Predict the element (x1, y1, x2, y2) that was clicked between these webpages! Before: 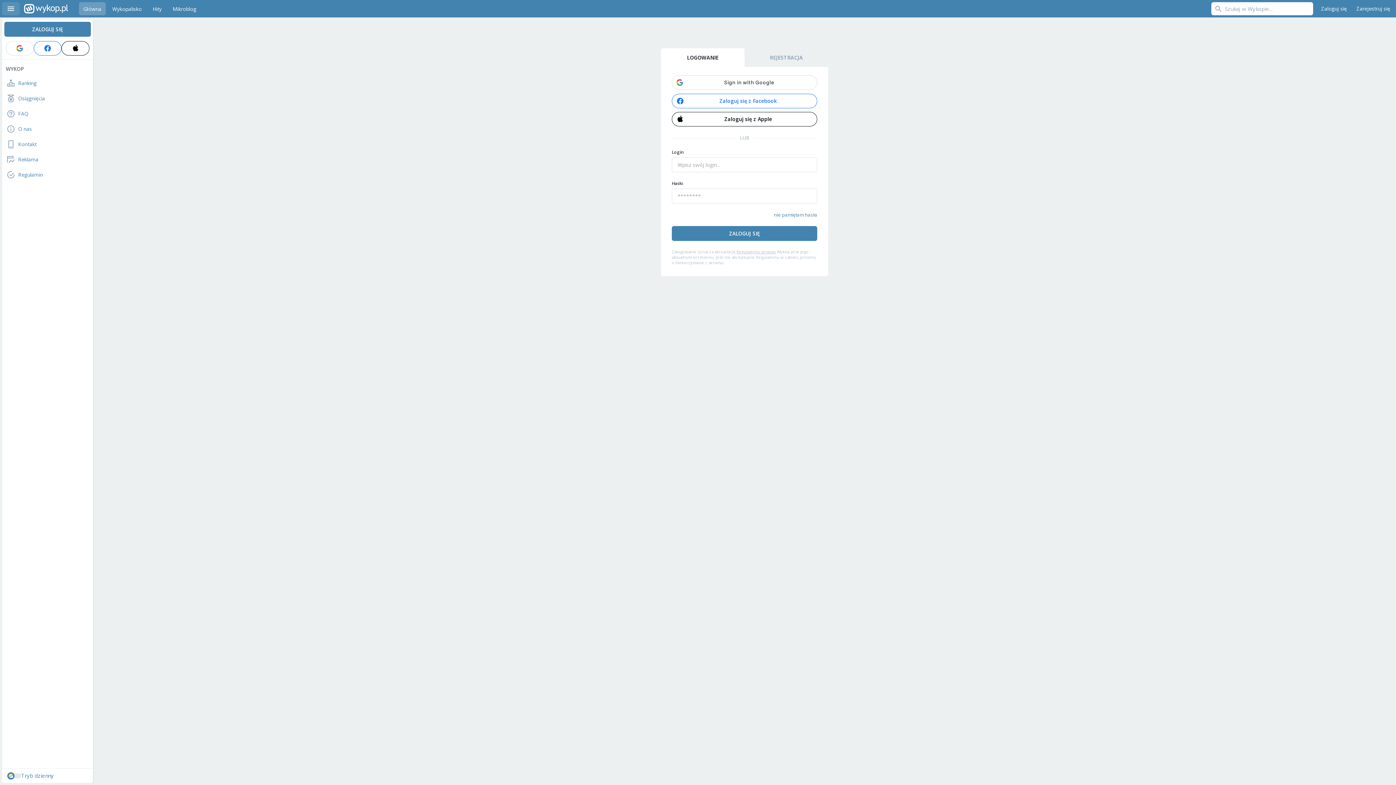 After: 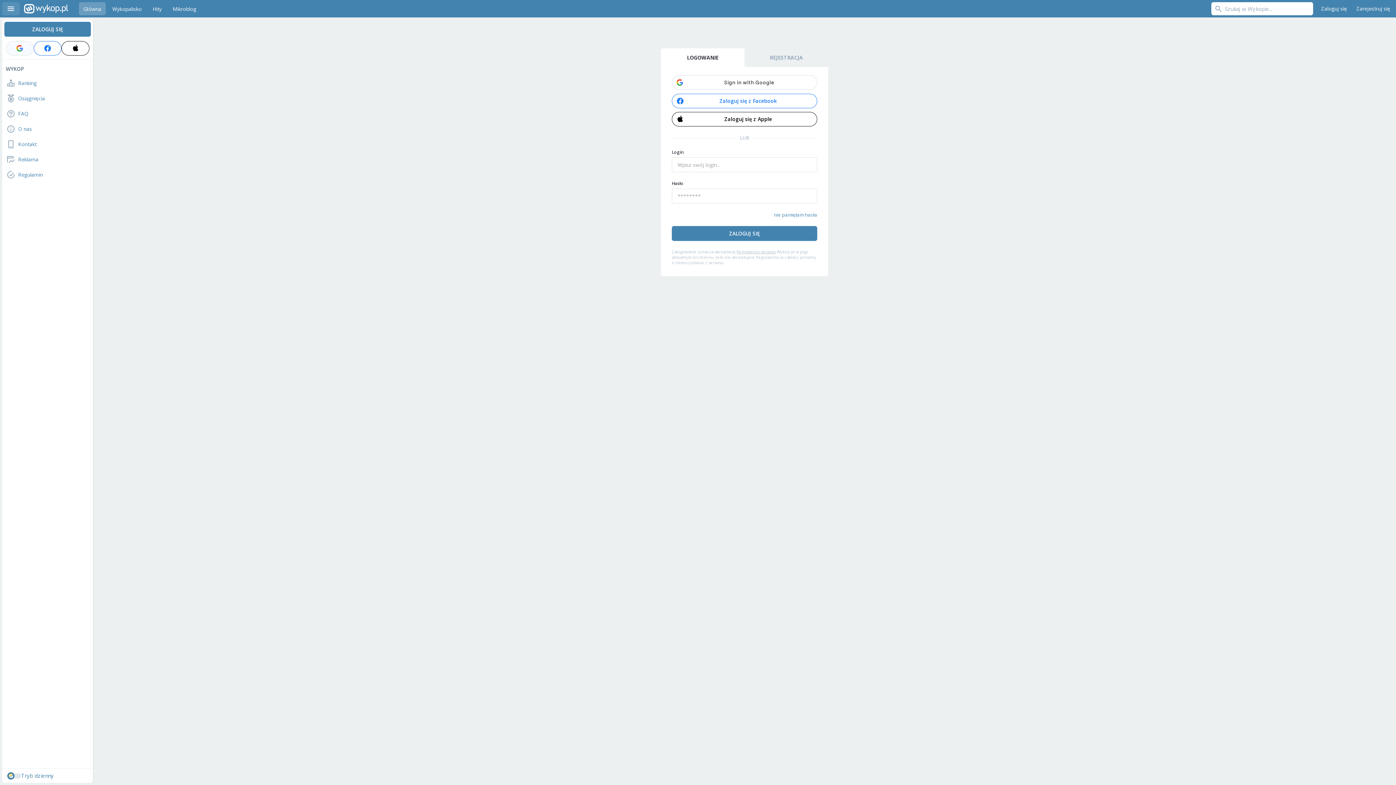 Action: bbox: (5, 41, 33, 55)